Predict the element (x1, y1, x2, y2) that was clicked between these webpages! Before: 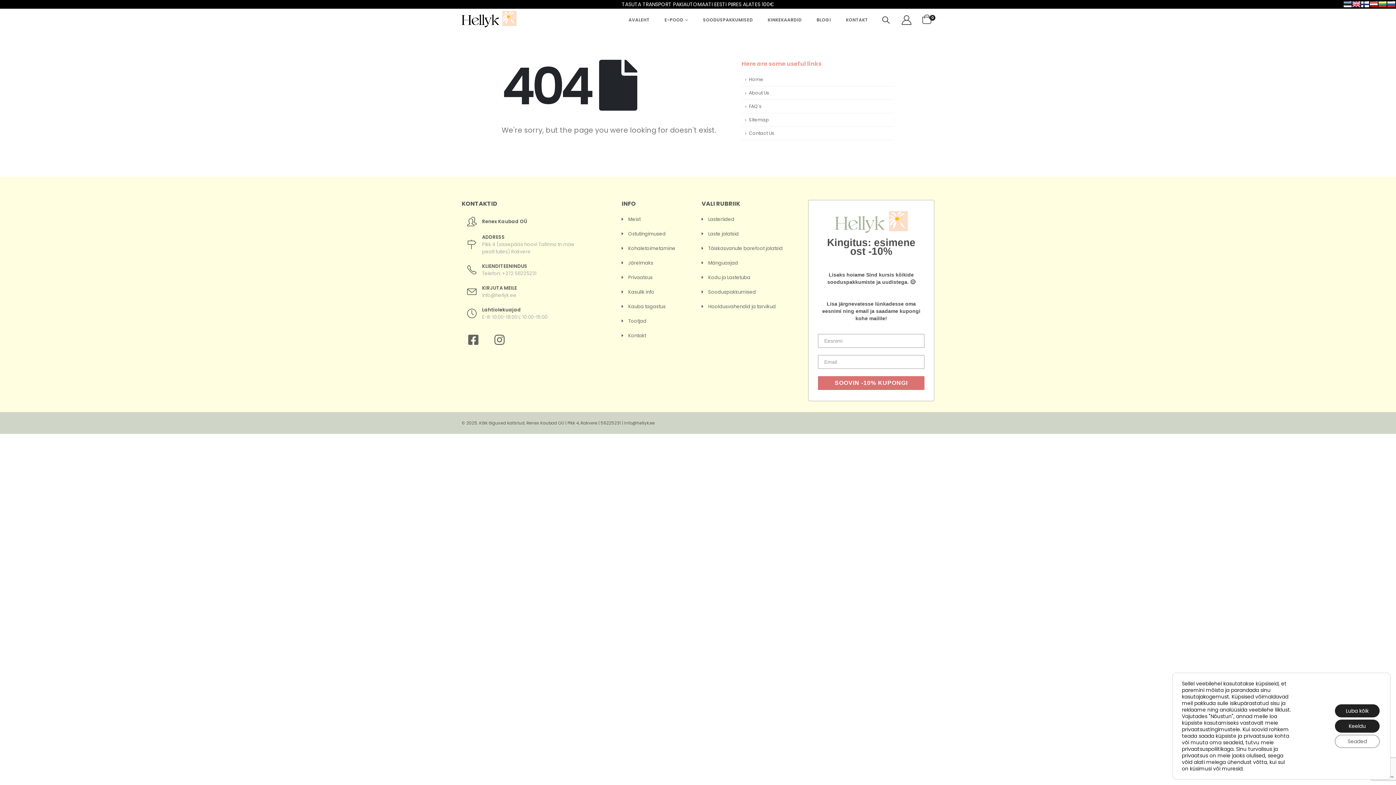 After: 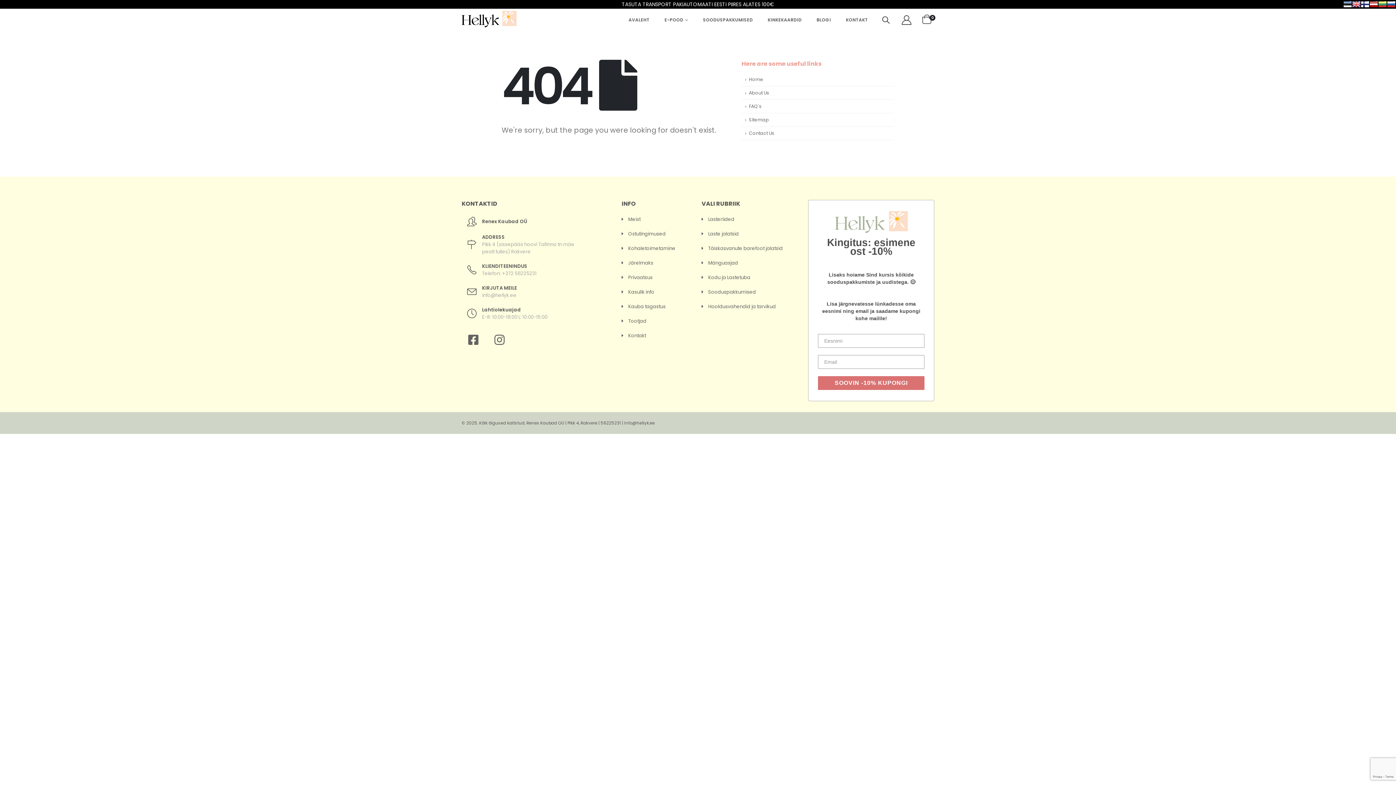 Action: bbox: (1335, 720, 1380, 733) label: Keeldu